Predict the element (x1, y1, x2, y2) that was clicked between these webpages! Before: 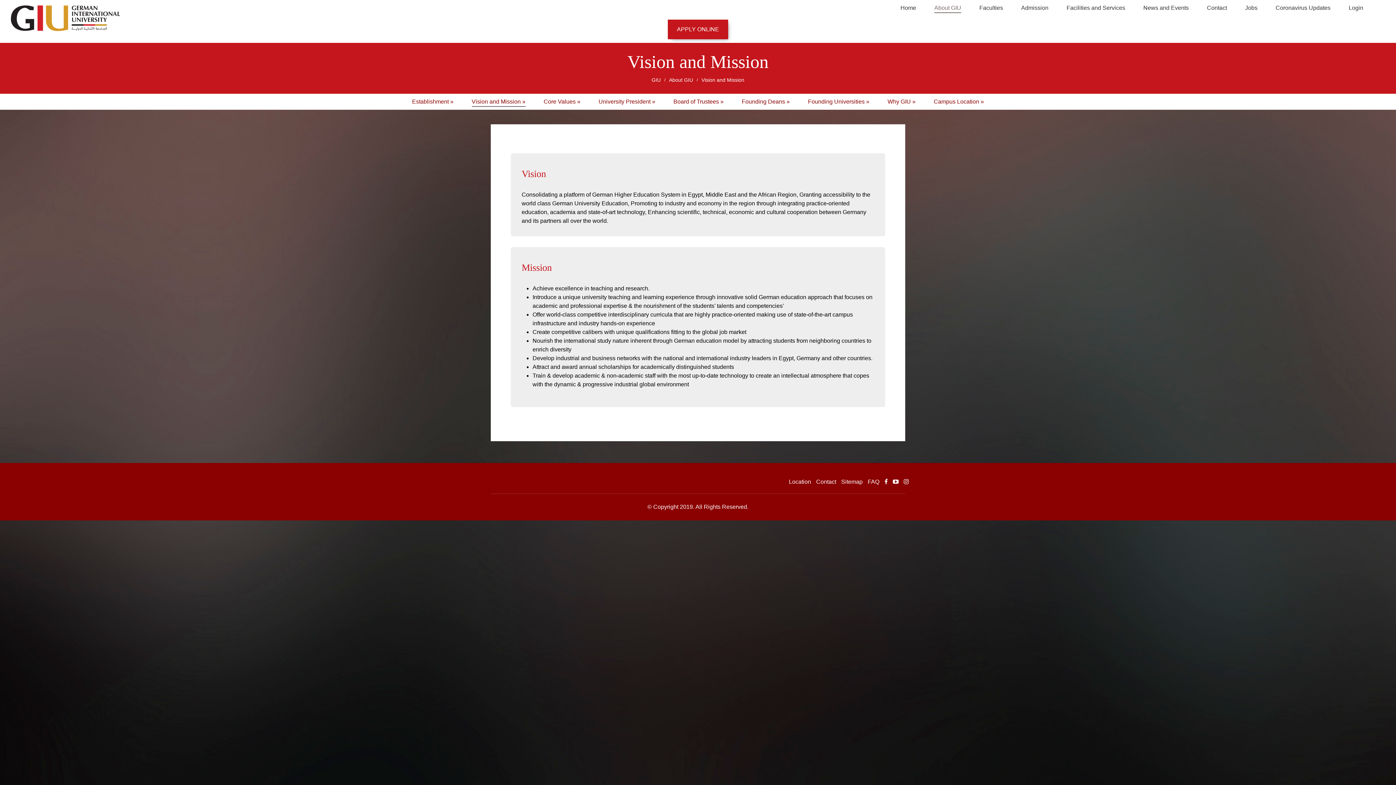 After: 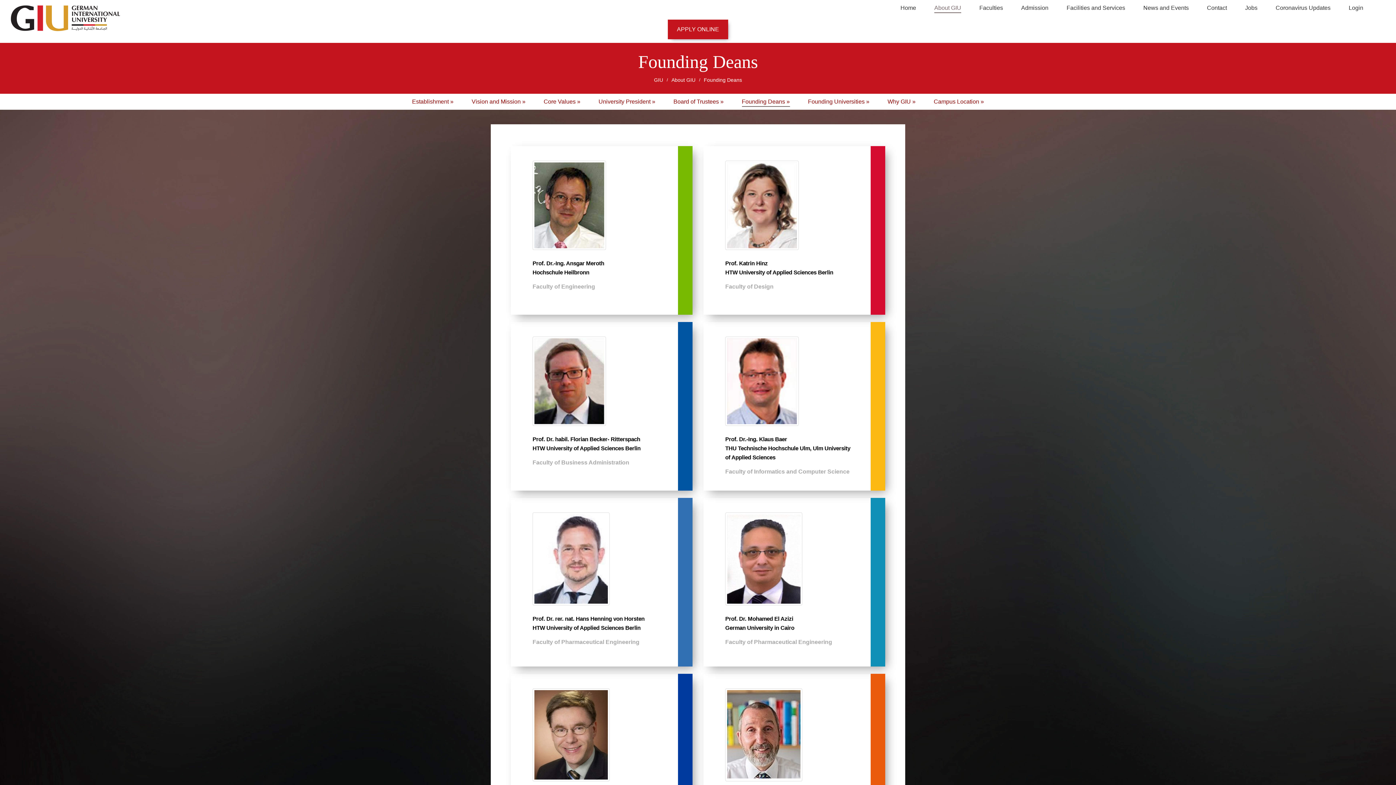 Action: label: Founding Deans » bbox: (742, 93, 790, 109)